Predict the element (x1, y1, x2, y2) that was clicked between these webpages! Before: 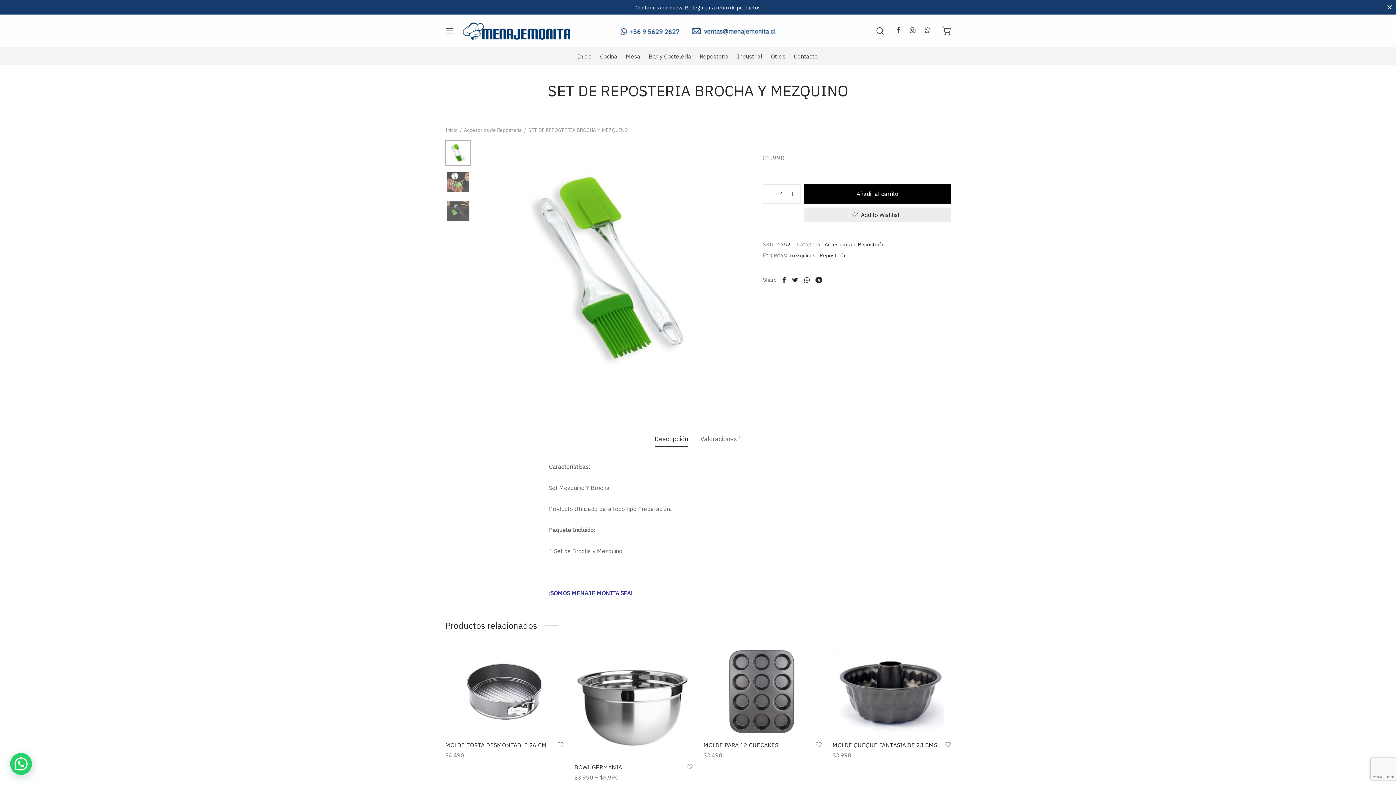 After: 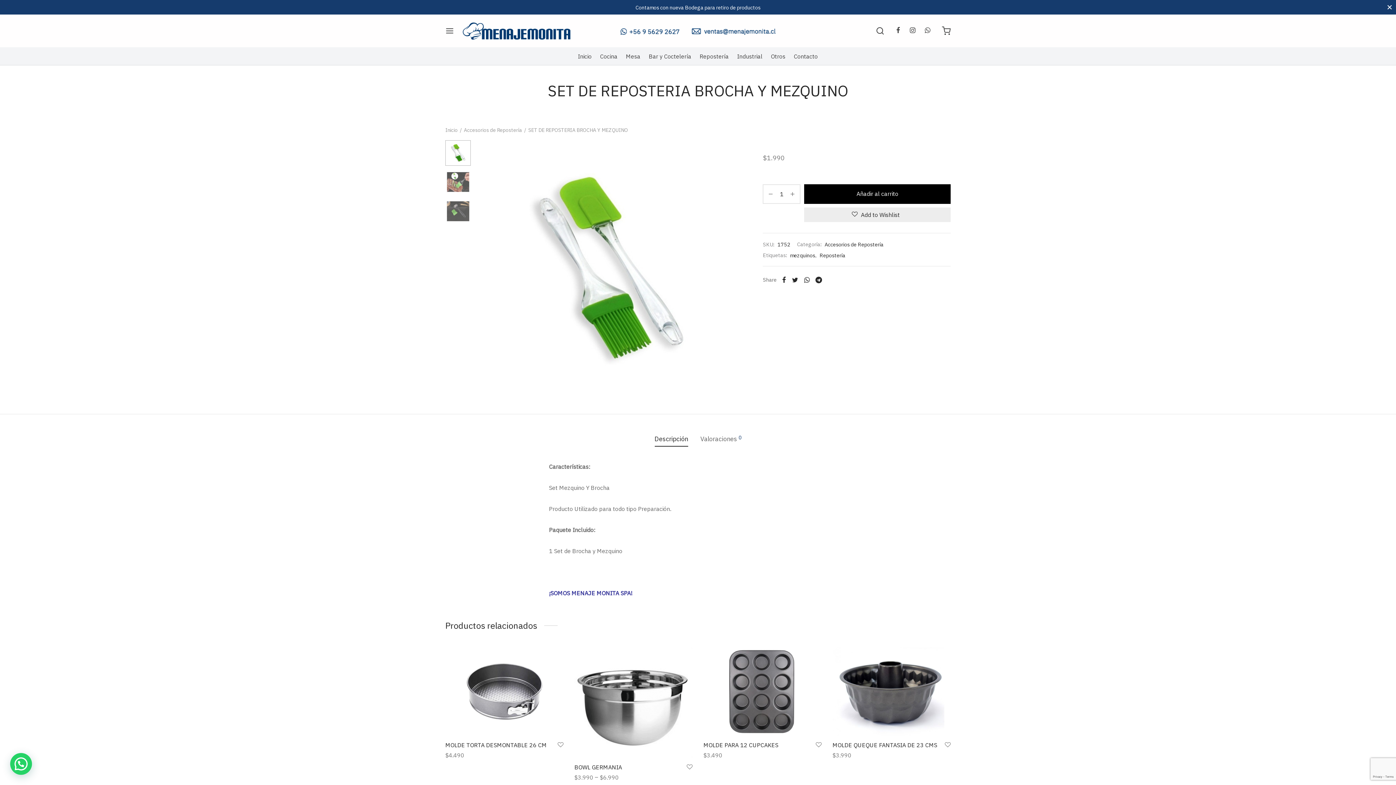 Action: bbox: (804, 207, 950, 222) label: Add to Wishlist